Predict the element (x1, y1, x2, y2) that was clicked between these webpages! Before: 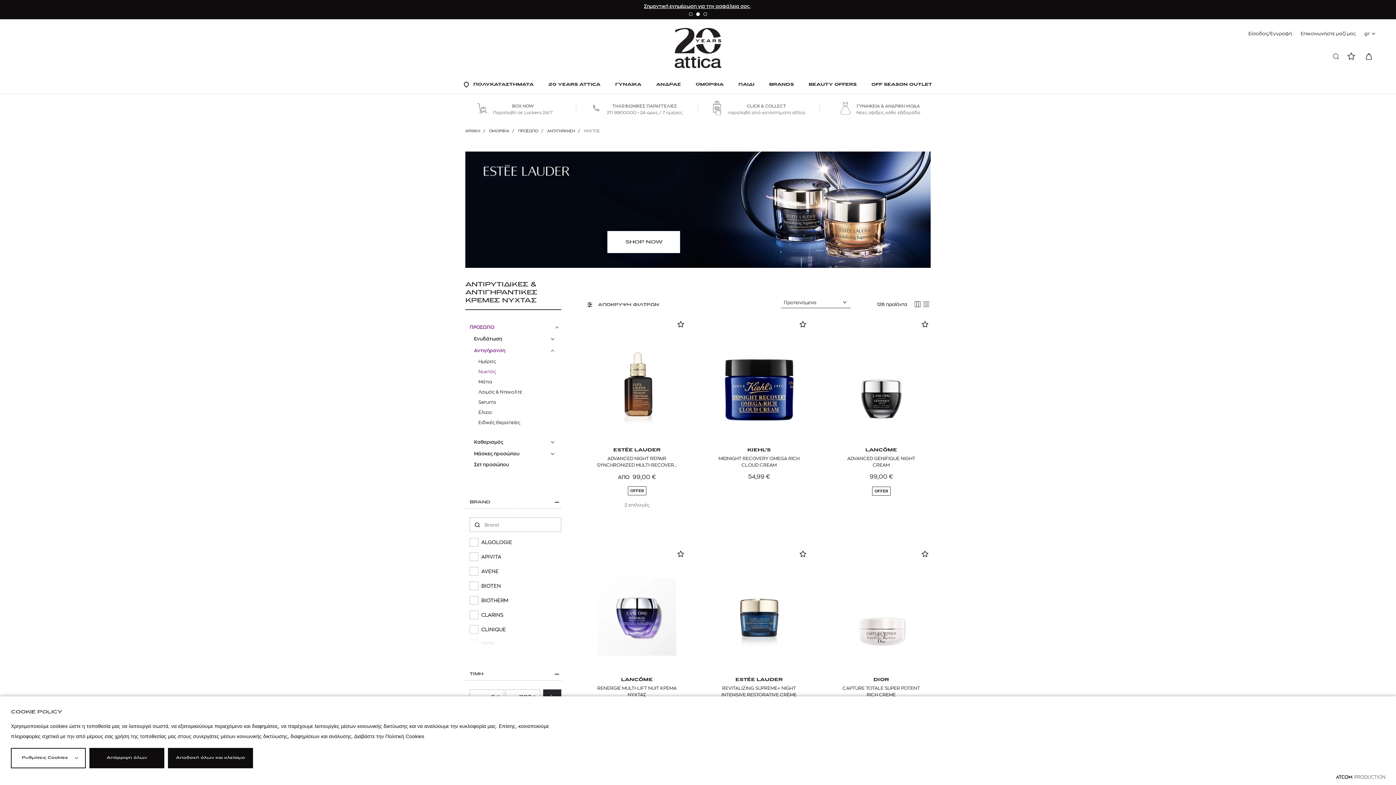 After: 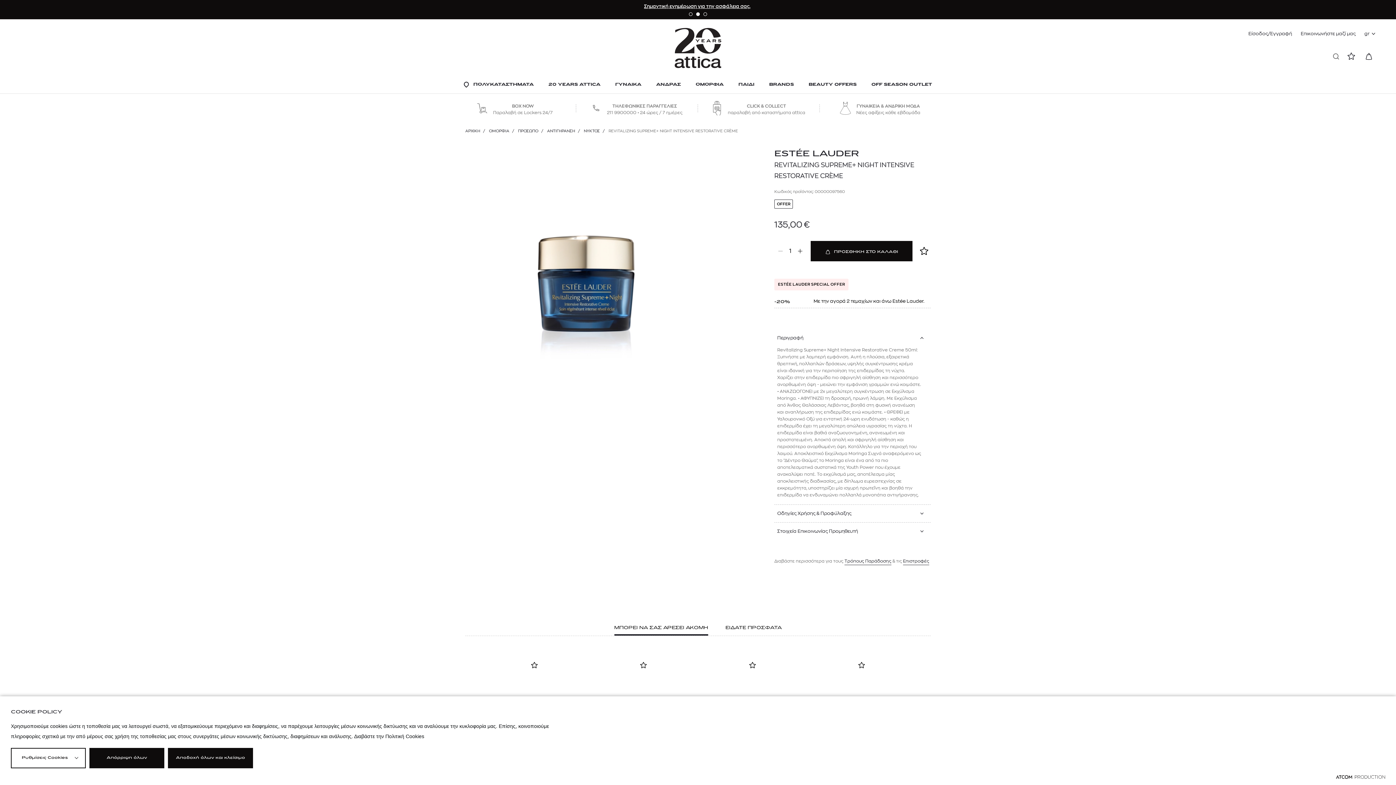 Action: bbox: (718, 685, 800, 698) label: REVITALIZING SUPREME+ NIGHT INTENSIVE RESTORATIVE CRÈME